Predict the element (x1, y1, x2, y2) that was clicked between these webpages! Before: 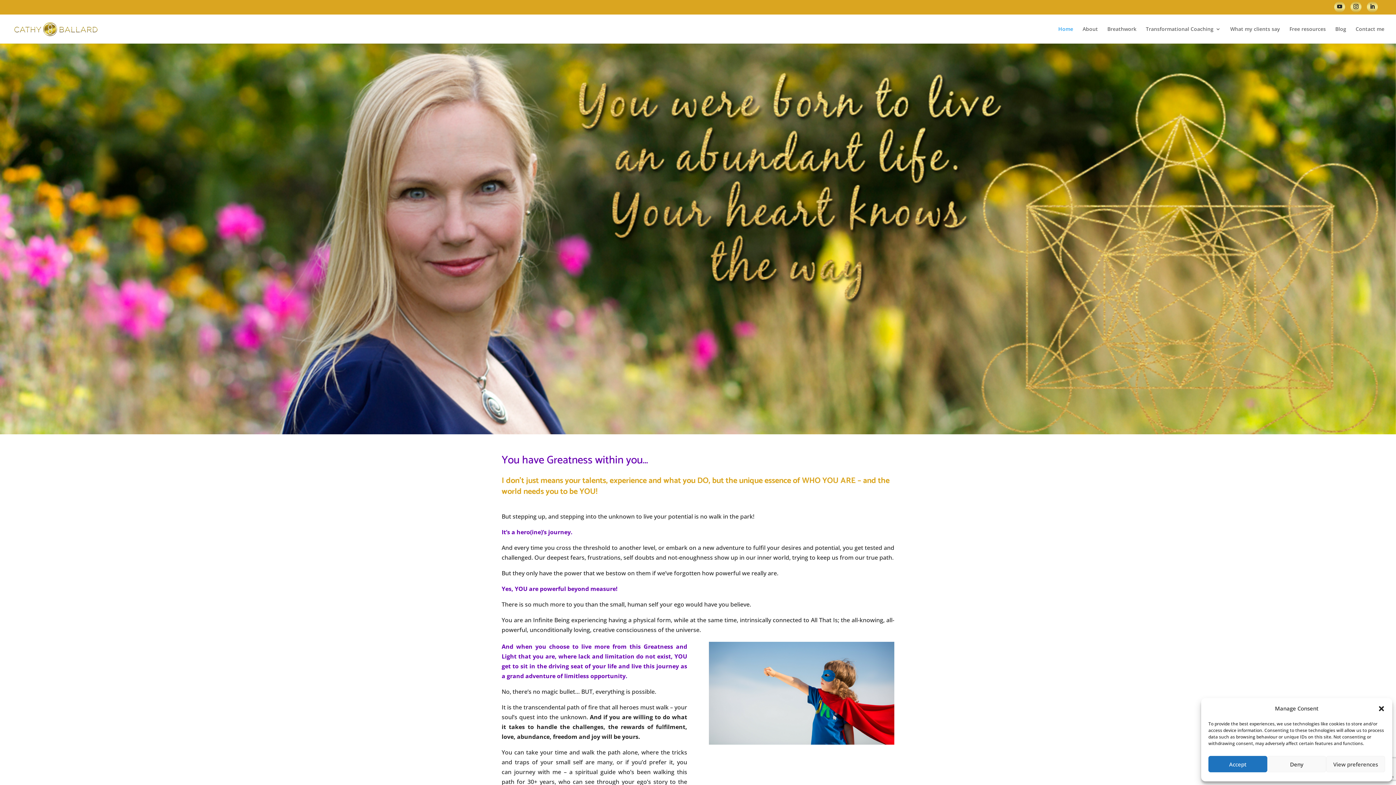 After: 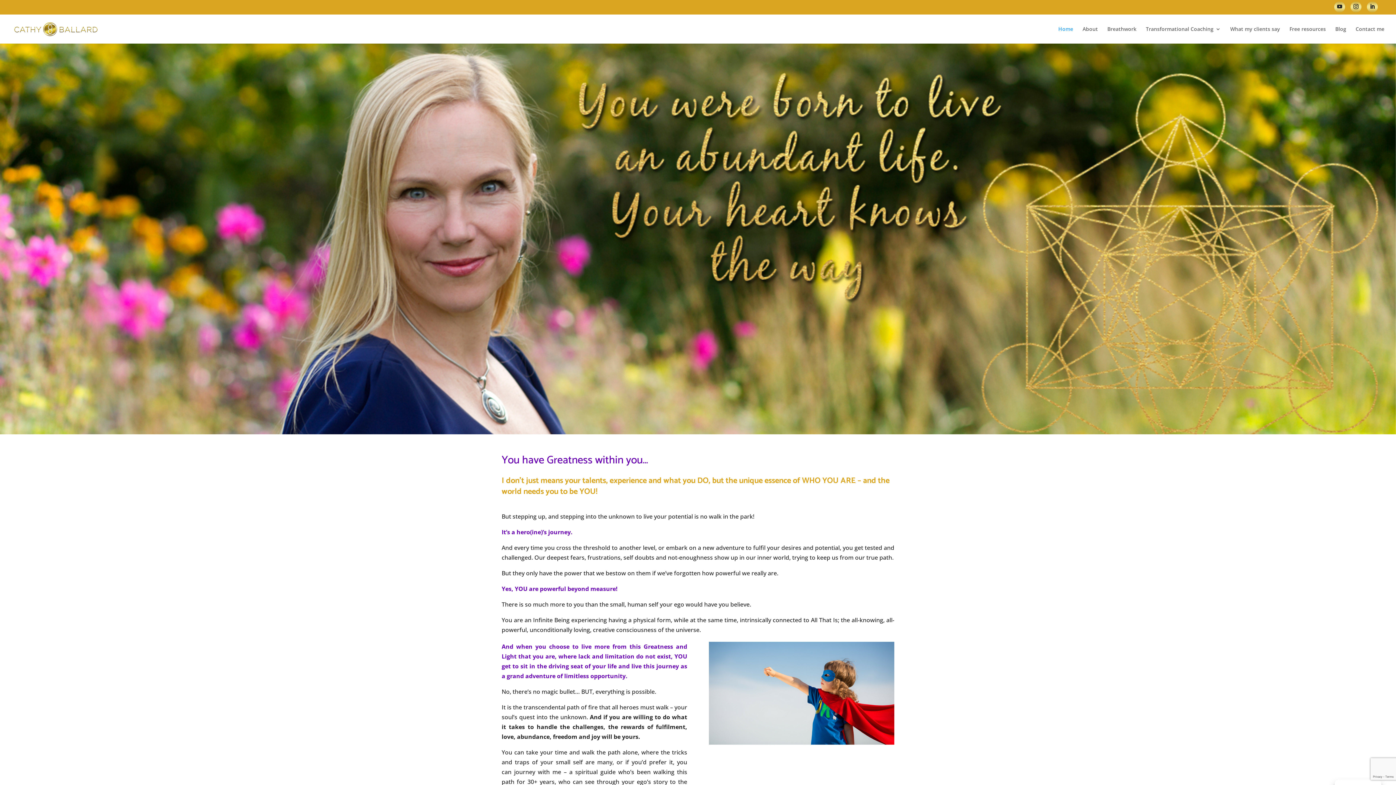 Action: bbox: (1208, 756, 1267, 772) label: Accept